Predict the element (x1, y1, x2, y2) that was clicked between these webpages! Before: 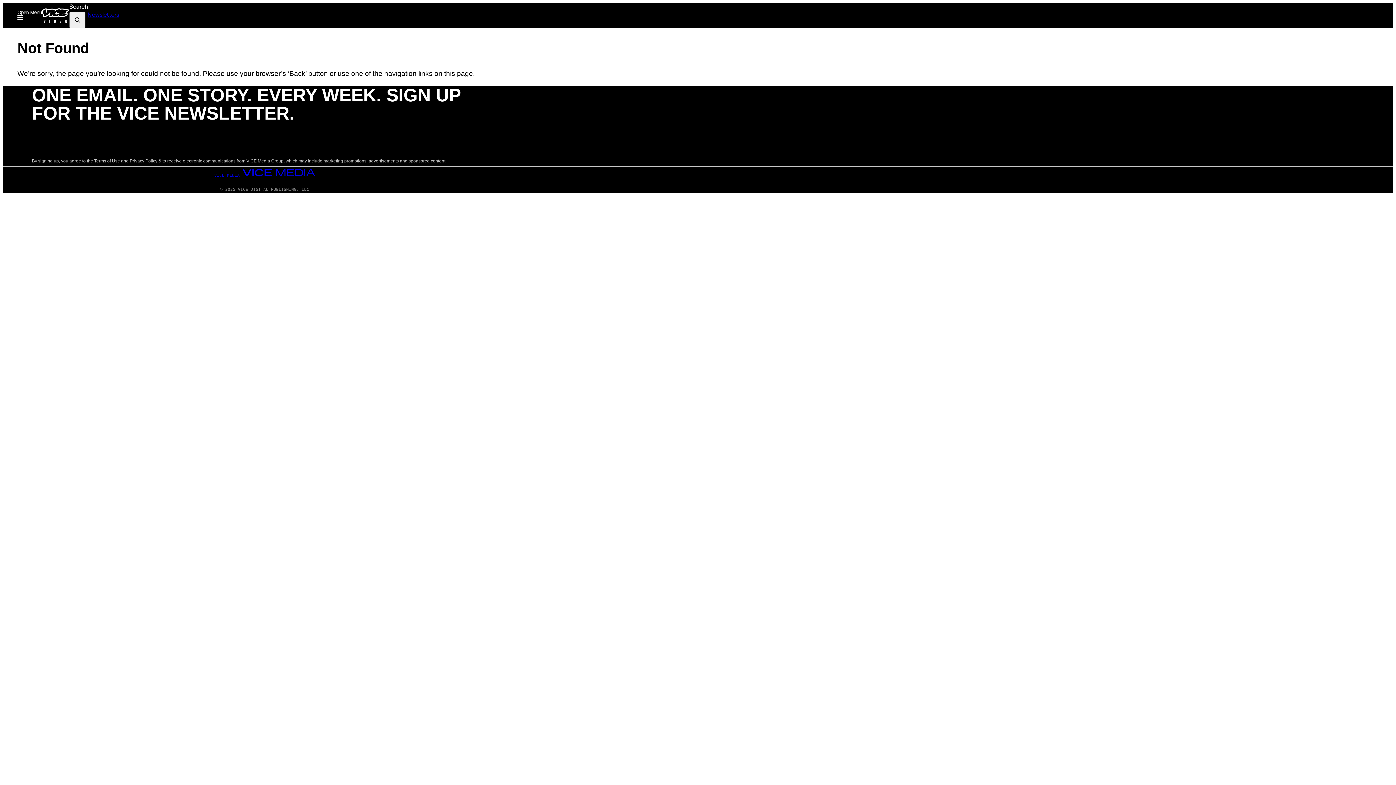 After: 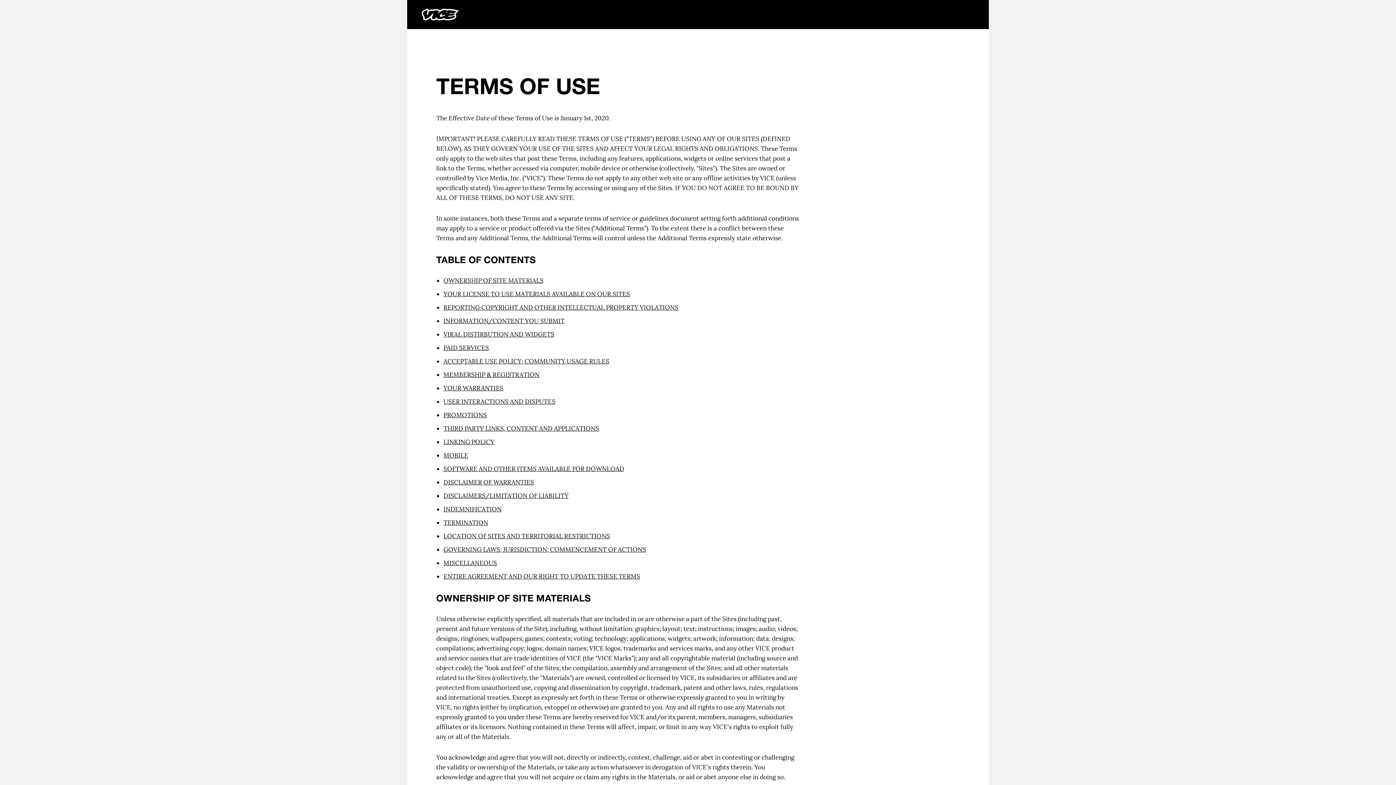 Action: bbox: (94, 158, 120, 163) label: Terms of Use